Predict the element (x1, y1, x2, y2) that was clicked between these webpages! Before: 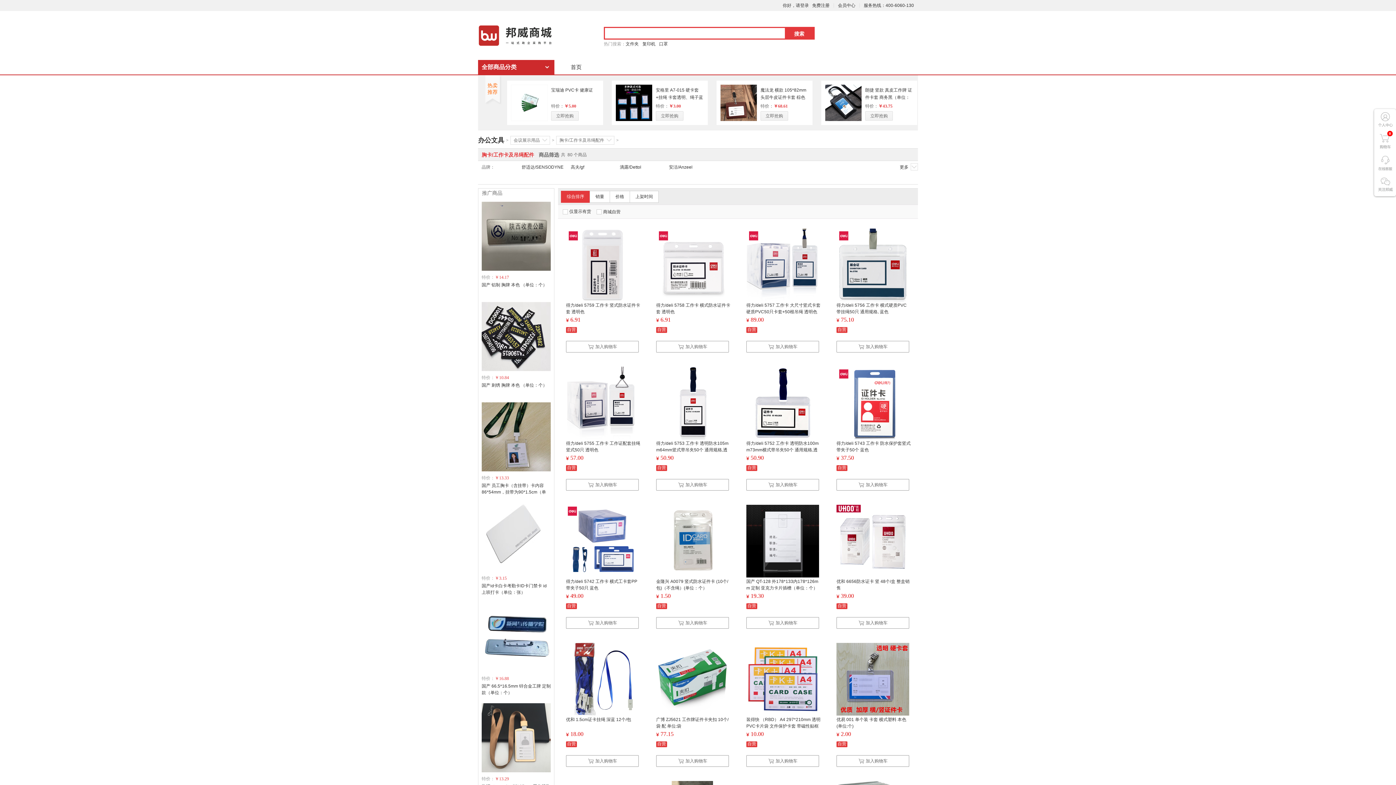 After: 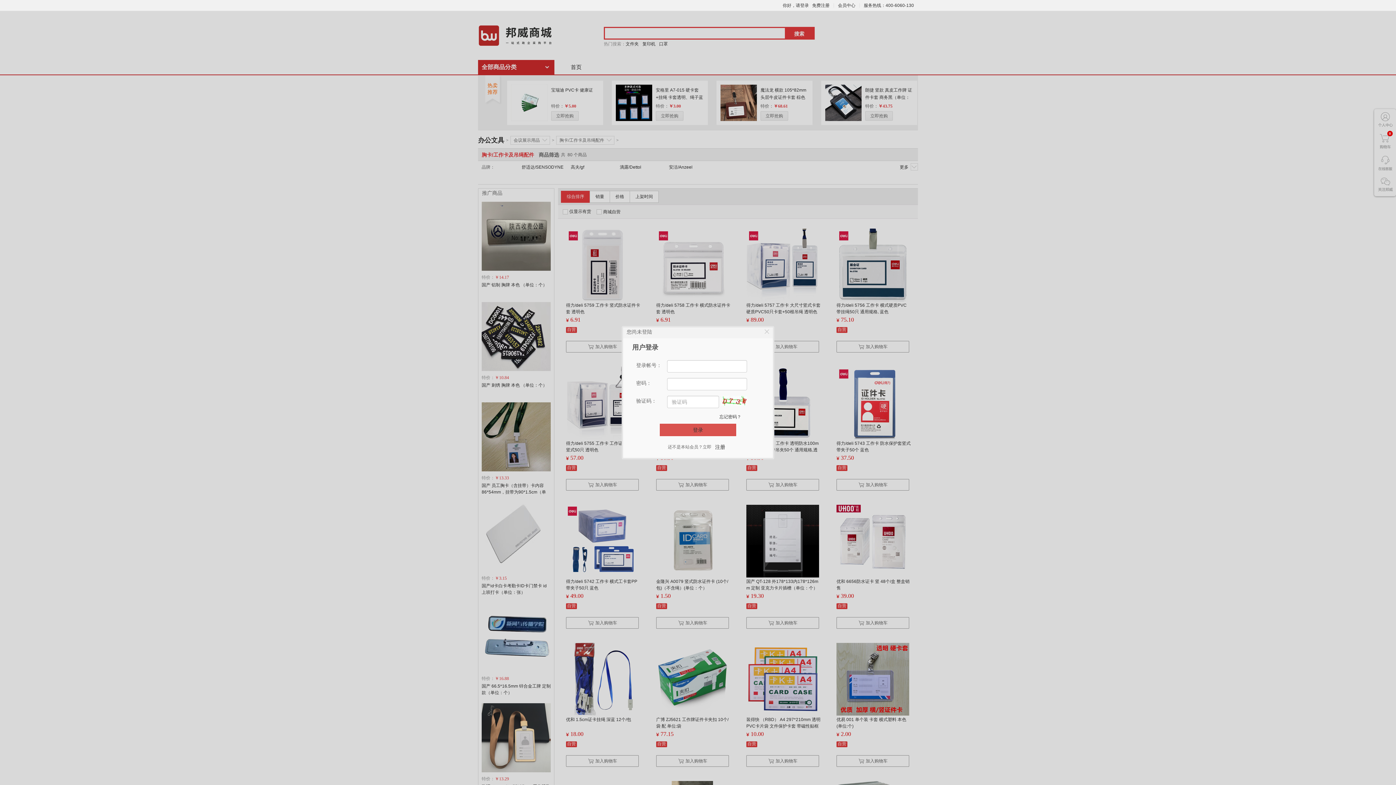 Action: label: 加入购物车 bbox: (656, 341, 729, 352)